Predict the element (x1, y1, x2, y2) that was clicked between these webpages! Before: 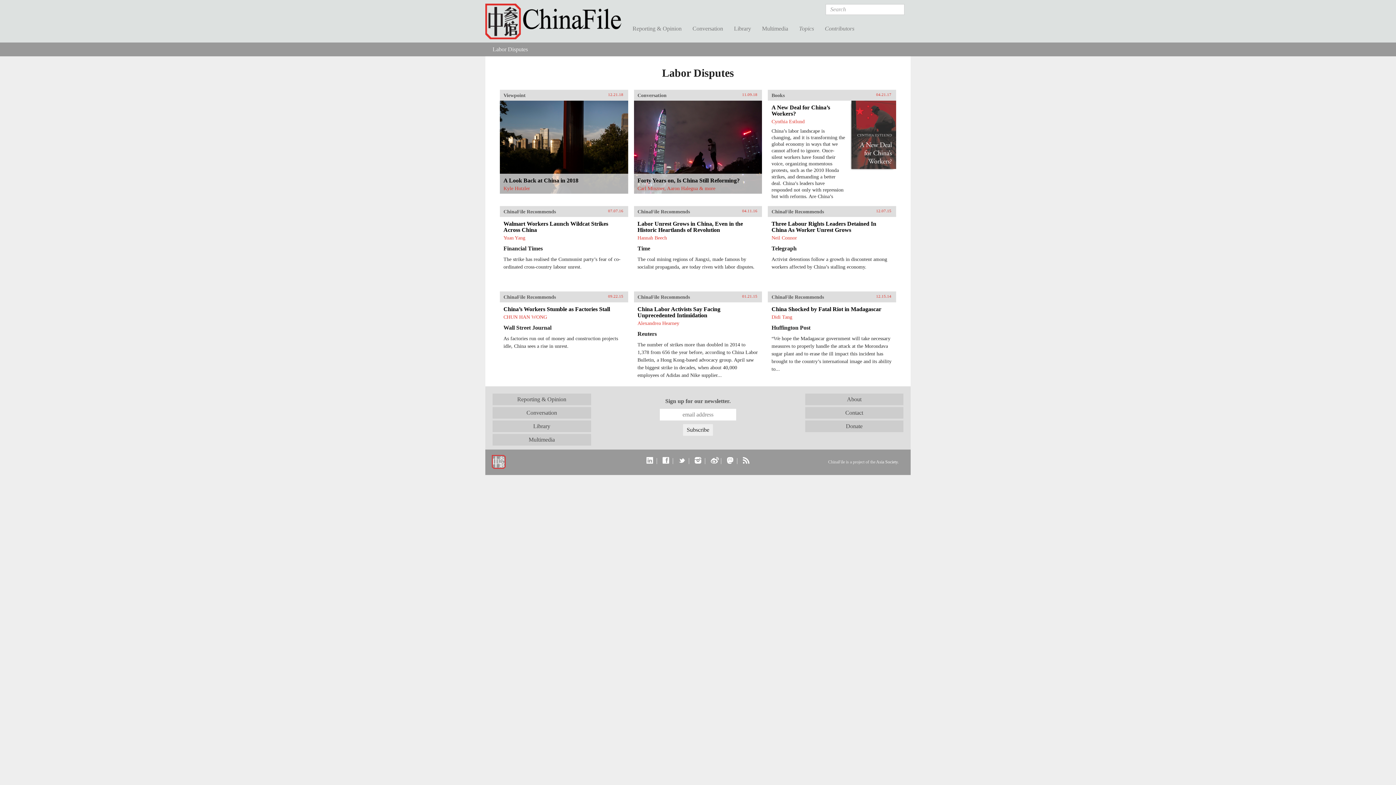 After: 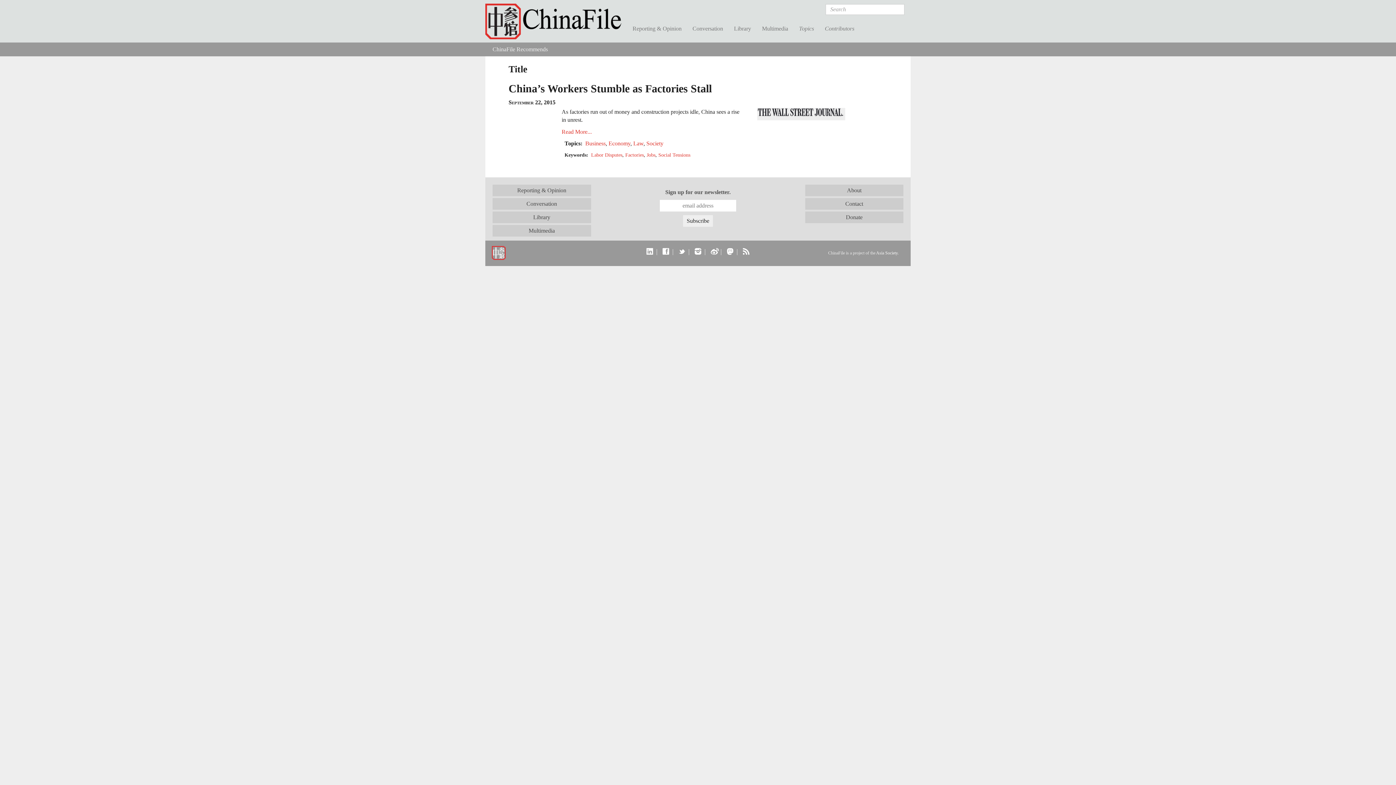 Action: bbox: (500, 291, 628, 352)